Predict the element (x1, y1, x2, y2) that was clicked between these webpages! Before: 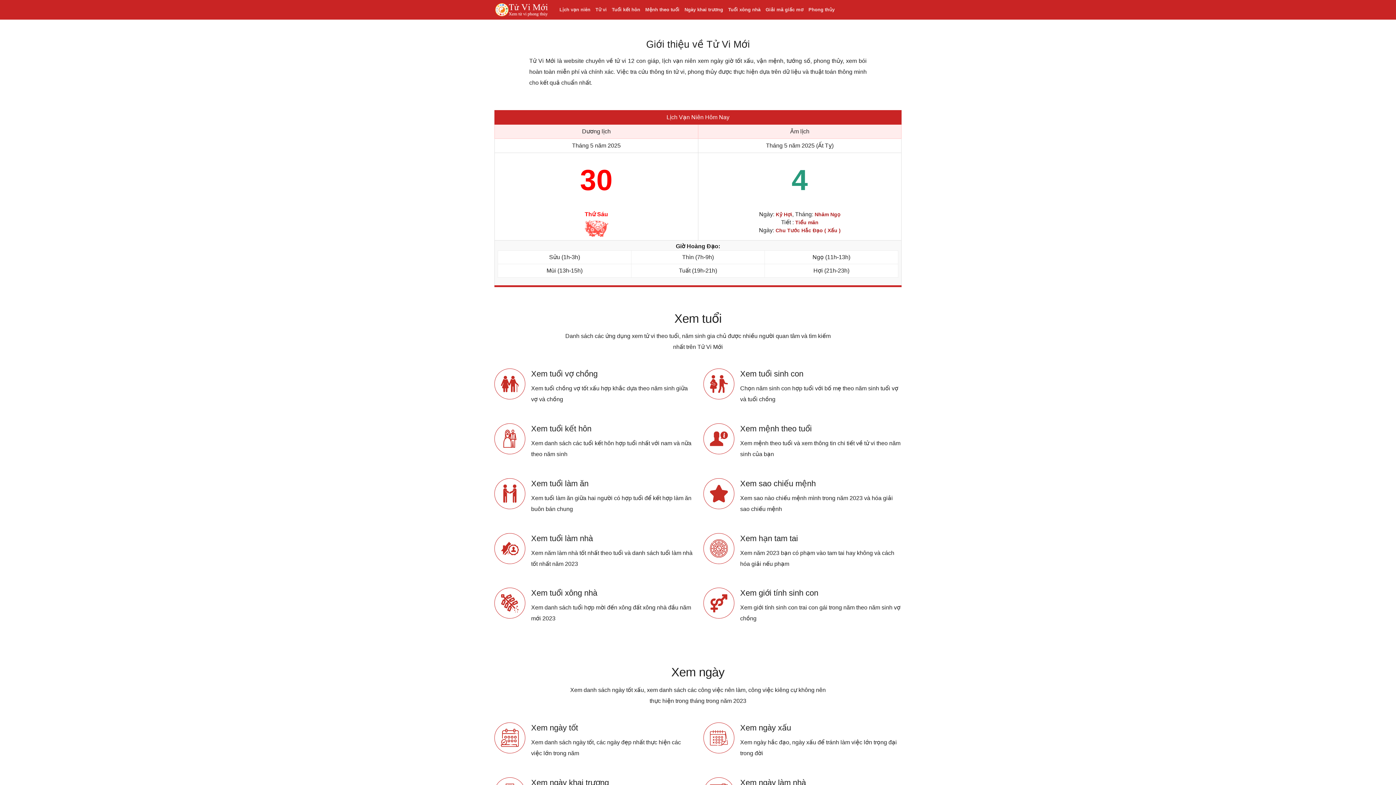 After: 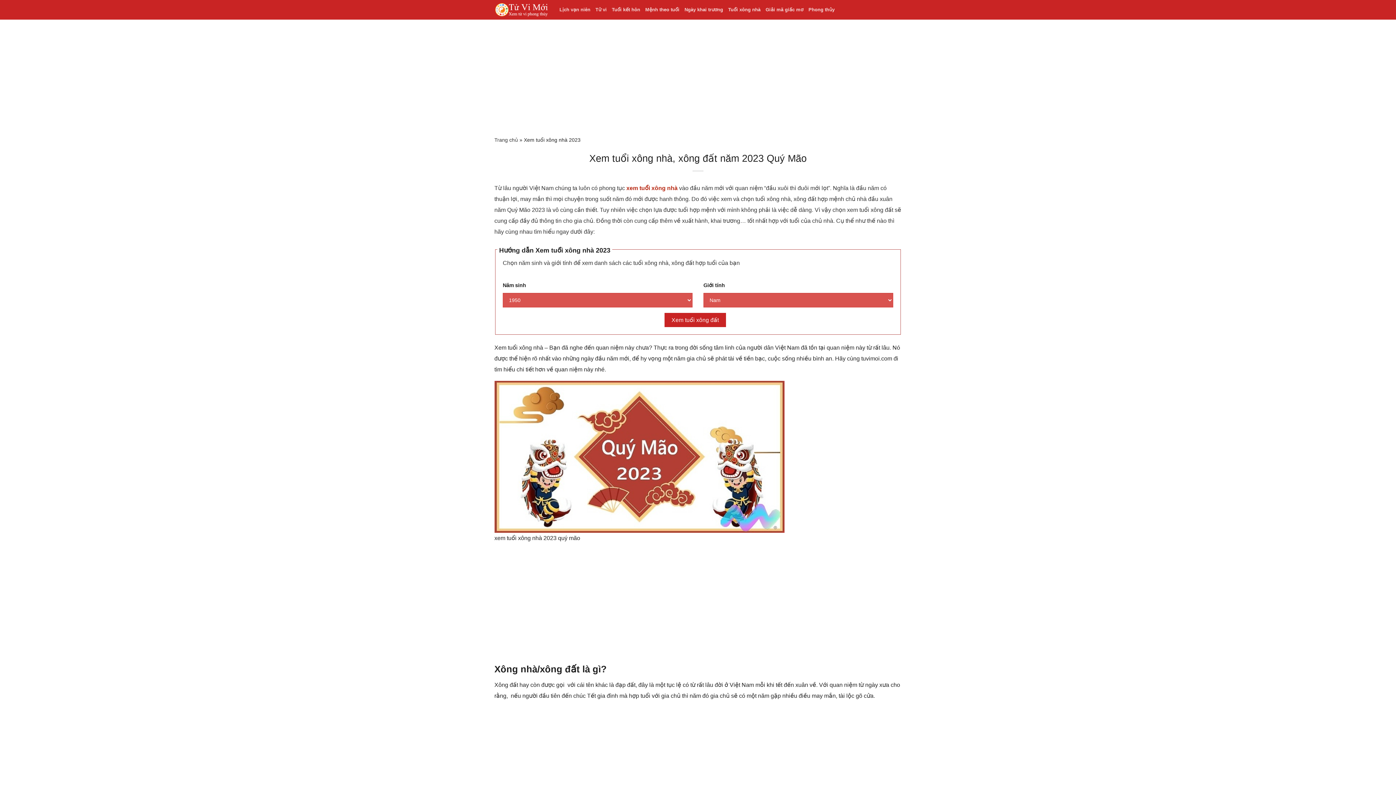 Action: label: Xem tuổi xông nhà

Xem danh sách tuổi hợp mời đến xông đất xông nhà đầu năm mới 2023 bbox: (494, 588, 692, 642)